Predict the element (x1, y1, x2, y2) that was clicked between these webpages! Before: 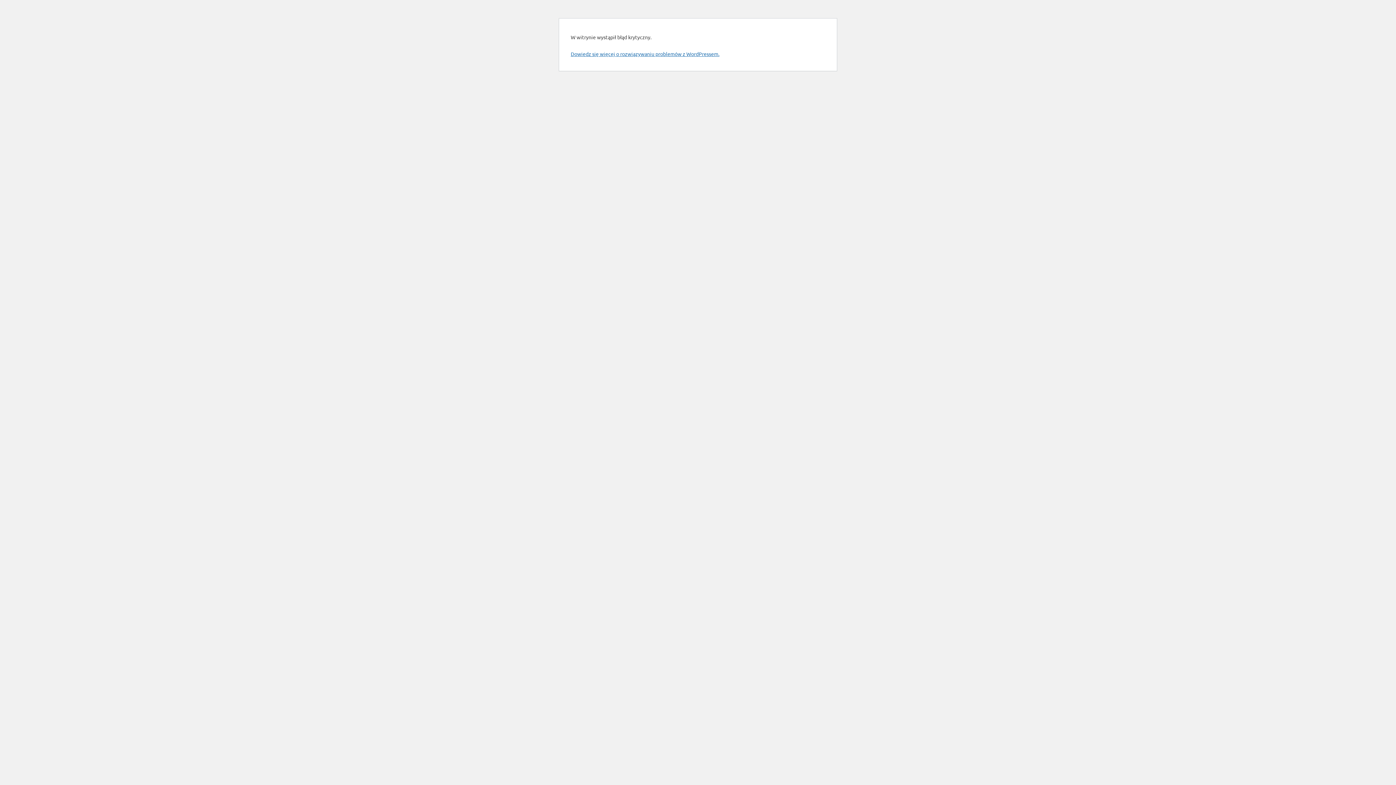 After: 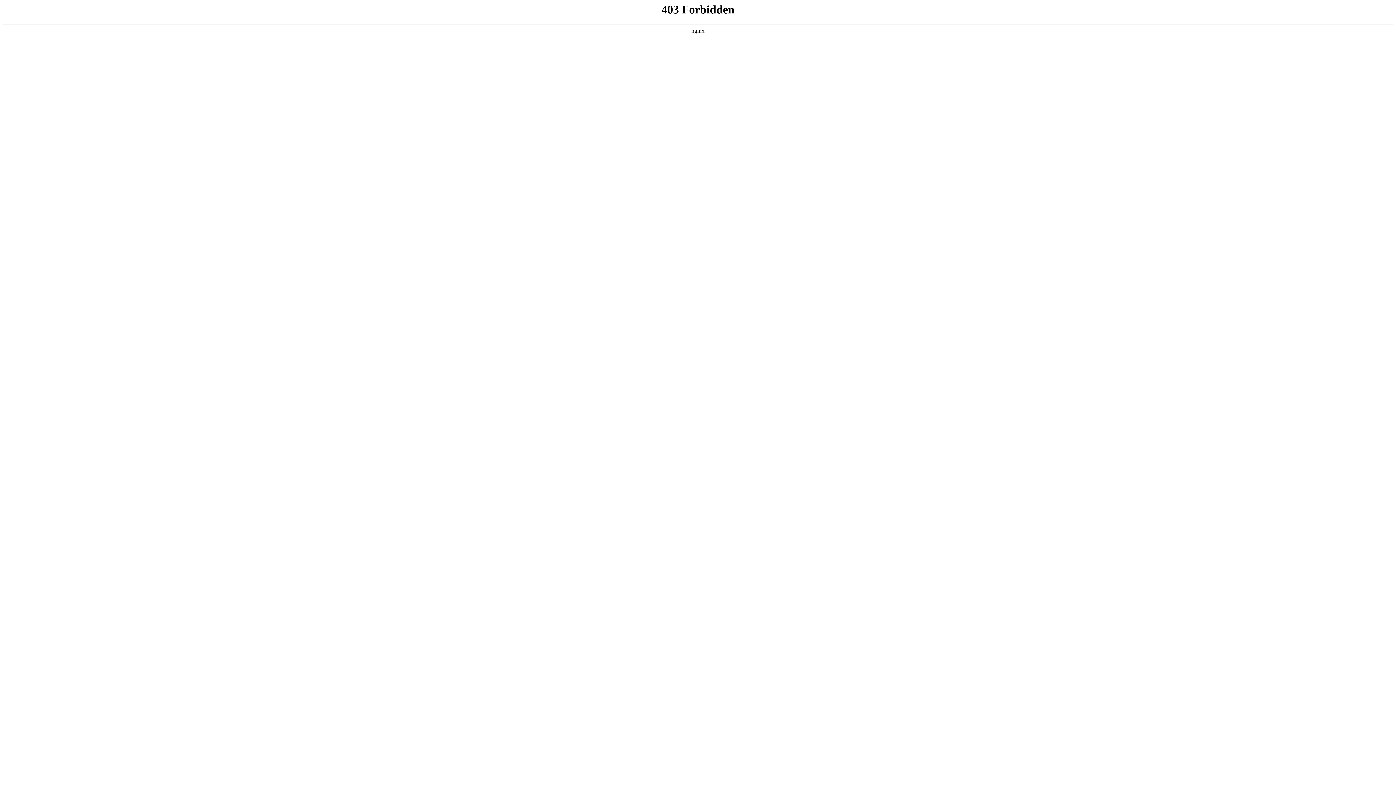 Action: bbox: (570, 50, 719, 57) label: Dowiedz się więcej o rozwiązywaniu problemów z WordPressem.